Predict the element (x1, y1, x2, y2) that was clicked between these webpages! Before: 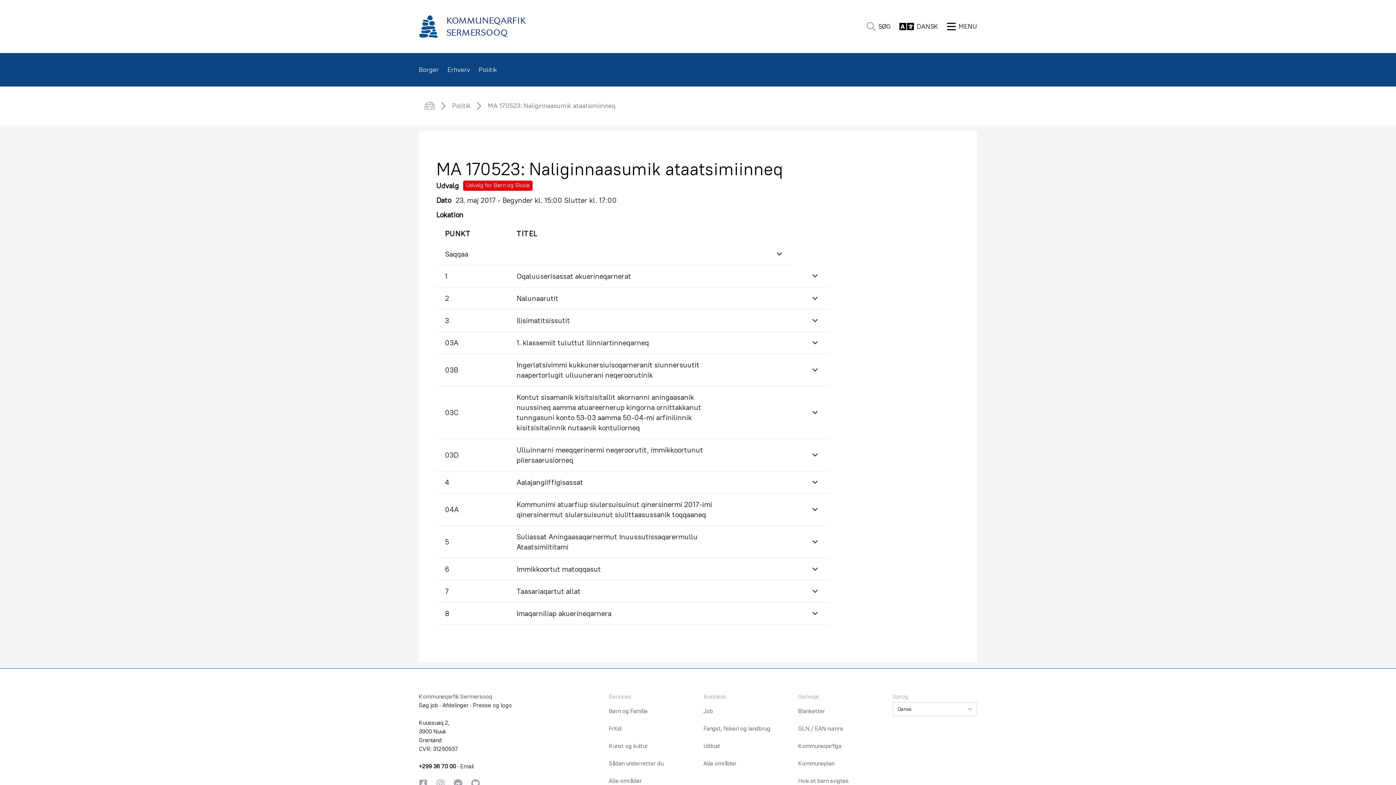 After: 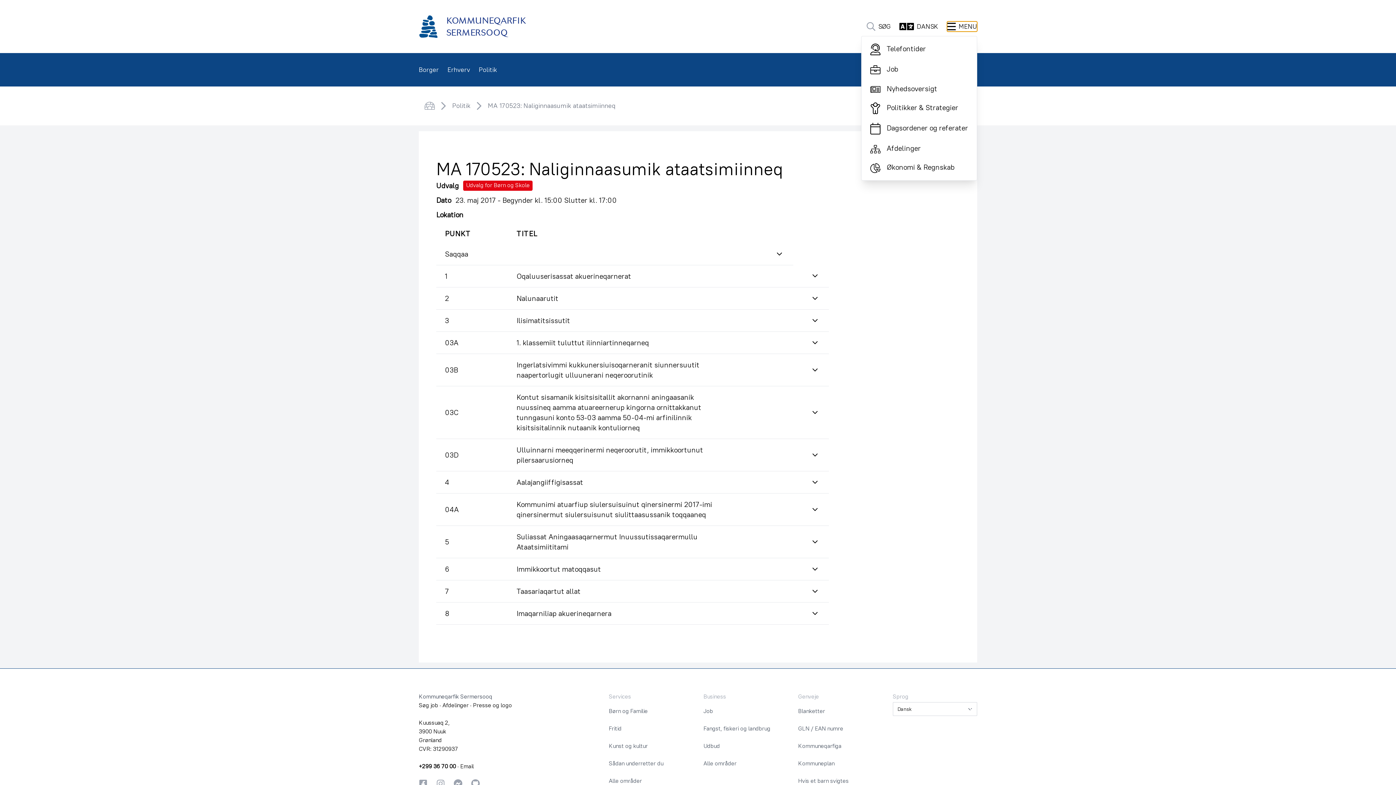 Action: bbox: (947, 21, 977, 31) label: Åbn Menu